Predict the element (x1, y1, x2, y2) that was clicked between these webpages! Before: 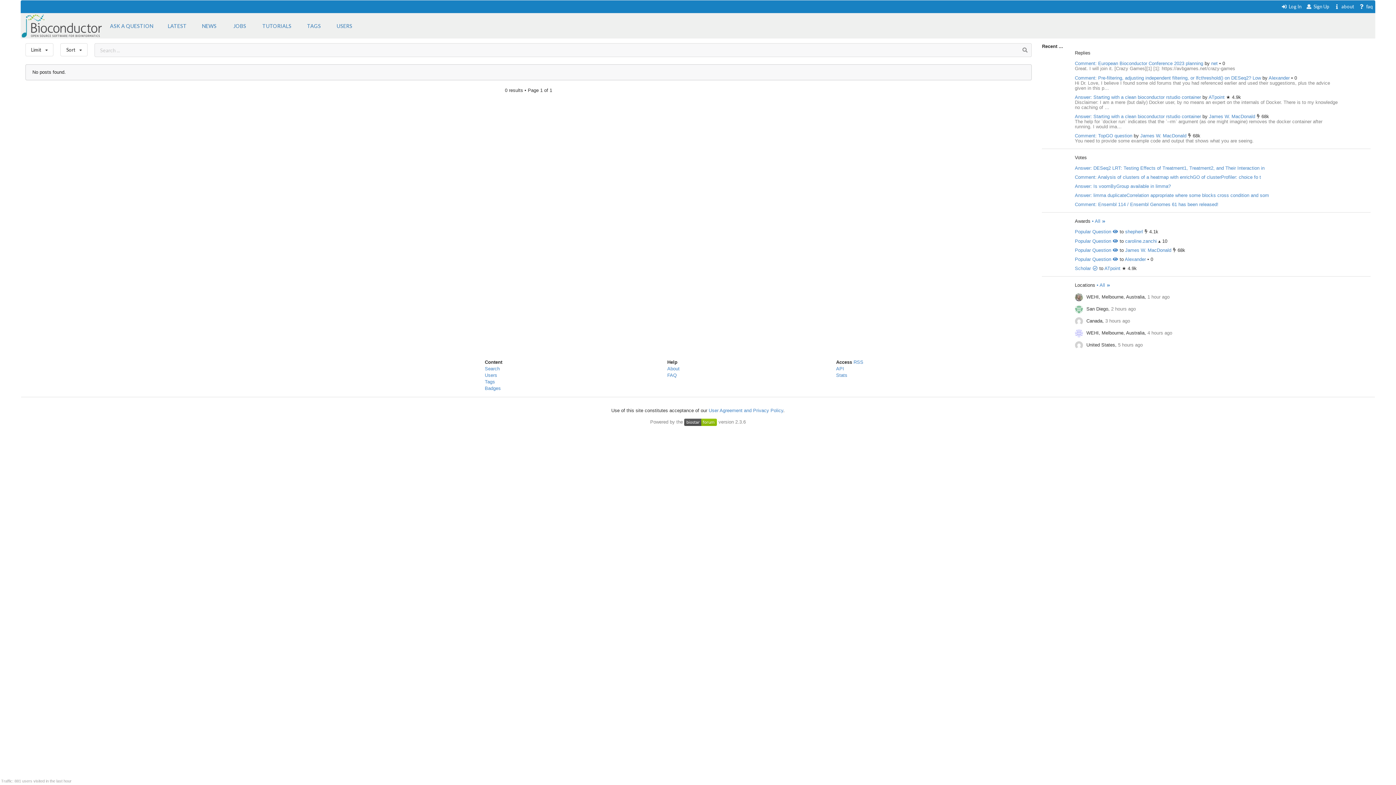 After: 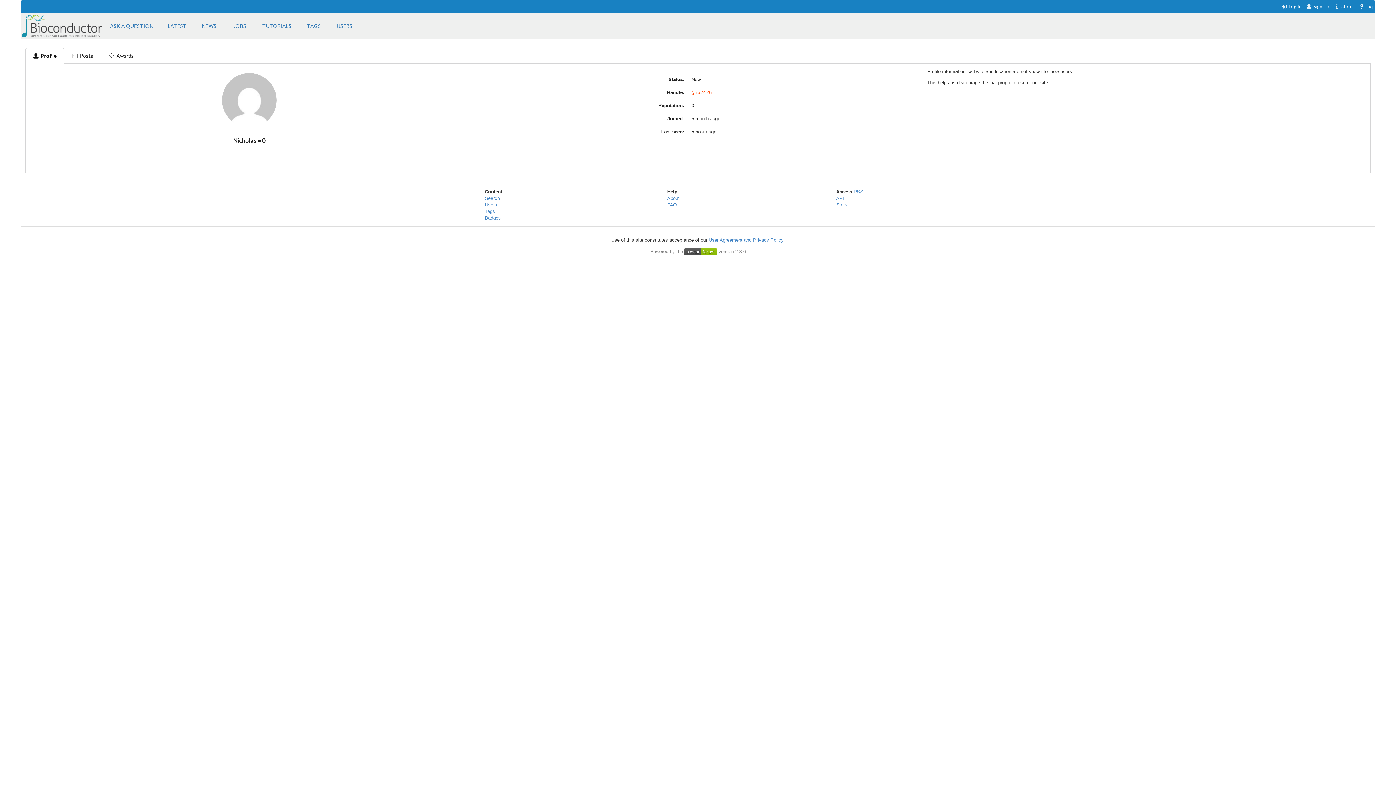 Action: bbox: (1075, 341, 1084, 349)